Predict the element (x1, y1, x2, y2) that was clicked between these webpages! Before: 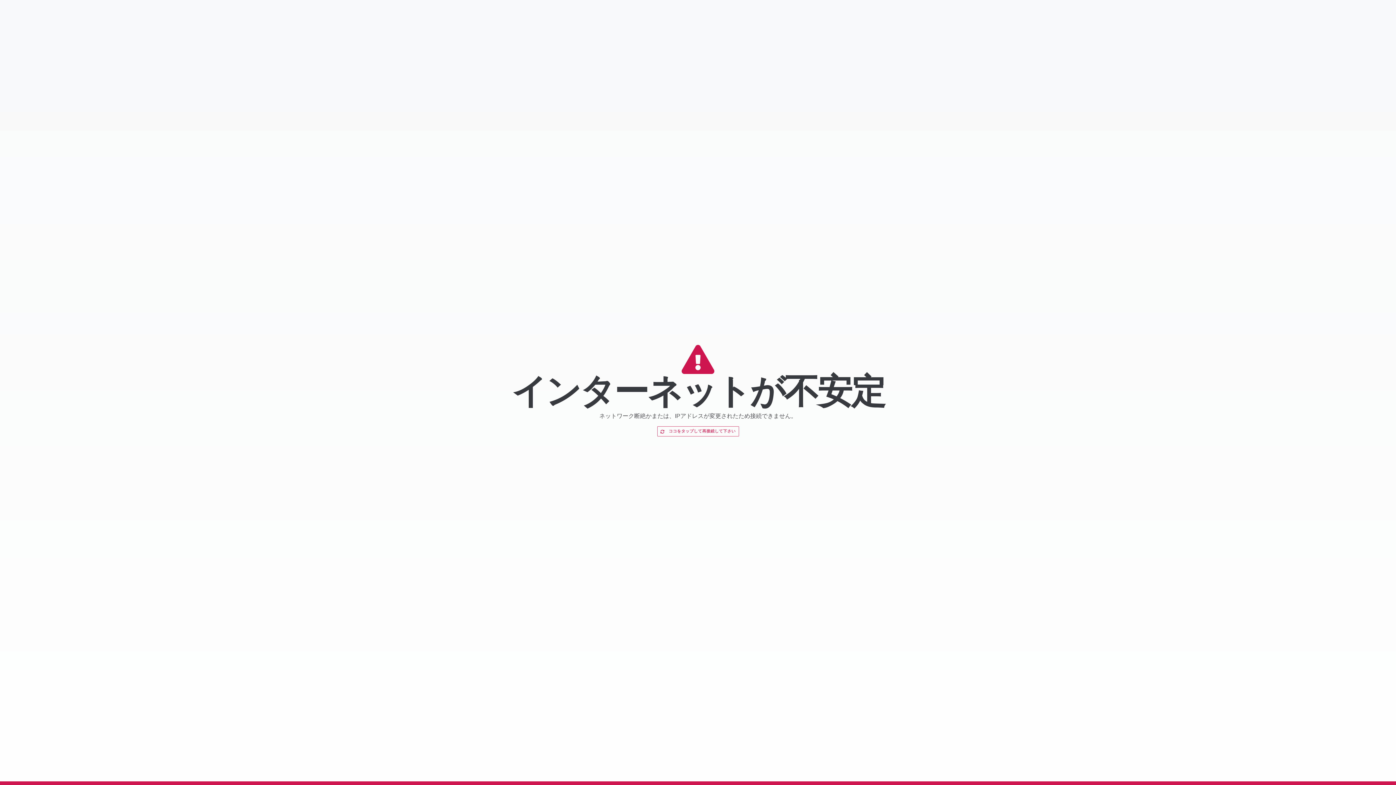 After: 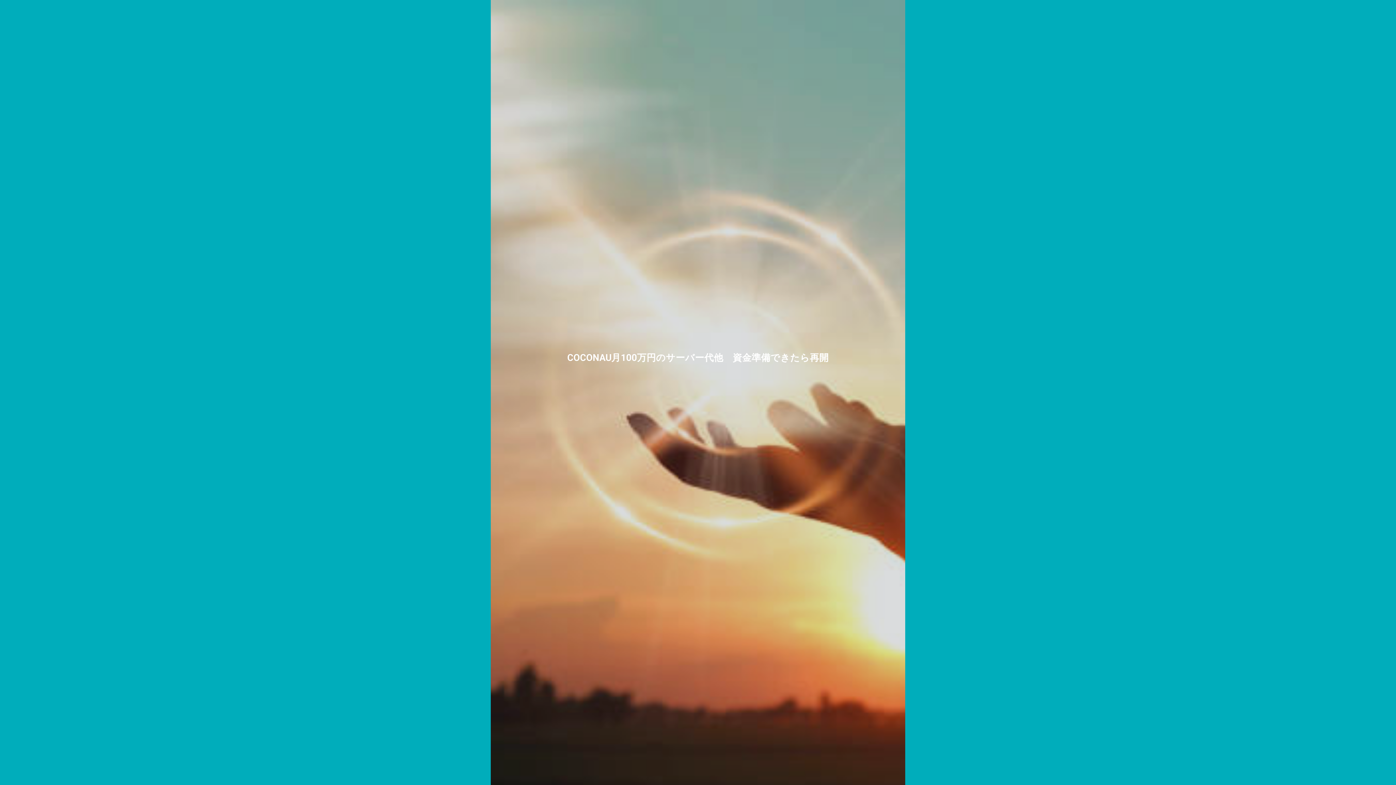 Action: bbox: (657, 426, 739, 436) label:  ココをタップして再接続して下さい